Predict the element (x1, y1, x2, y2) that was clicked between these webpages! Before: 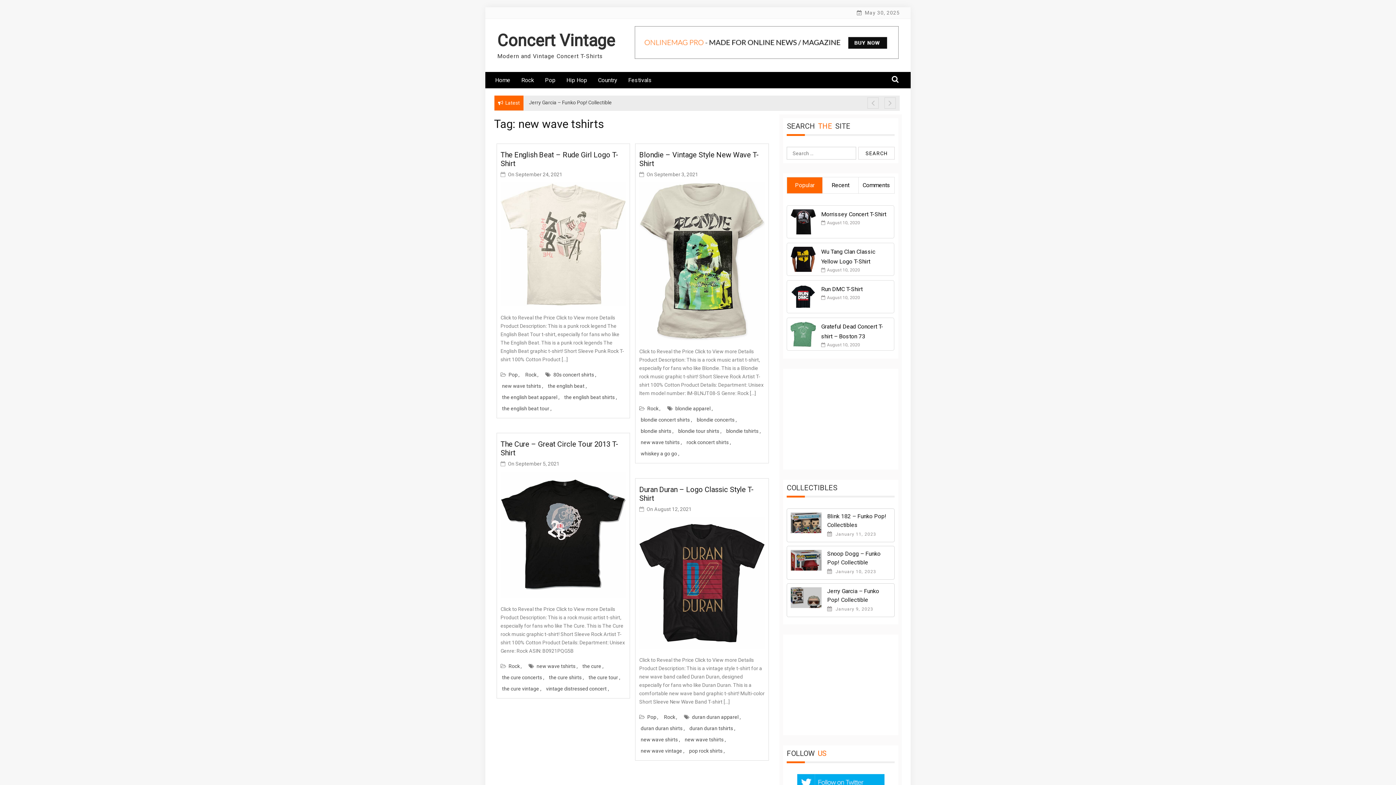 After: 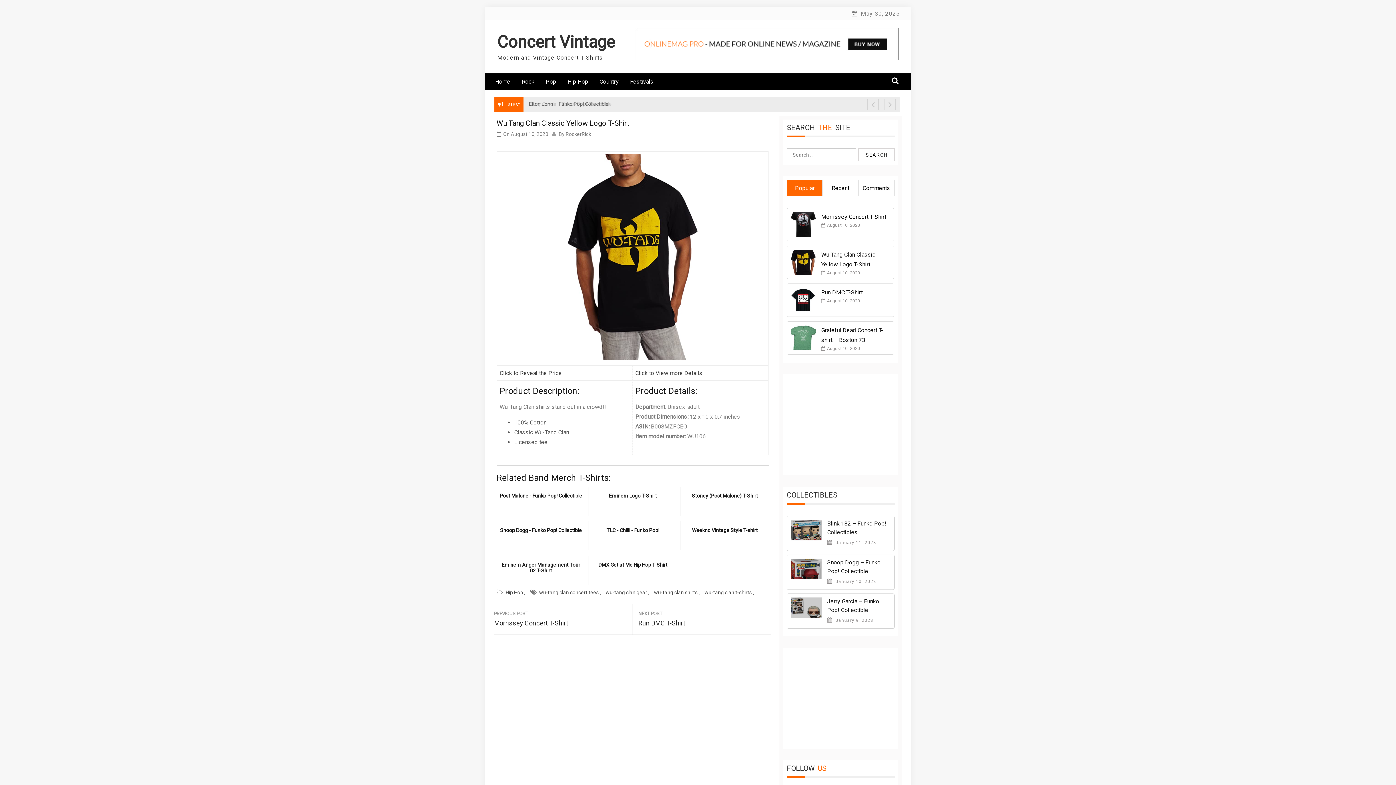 Action: bbox: (791, 267, 815, 272)